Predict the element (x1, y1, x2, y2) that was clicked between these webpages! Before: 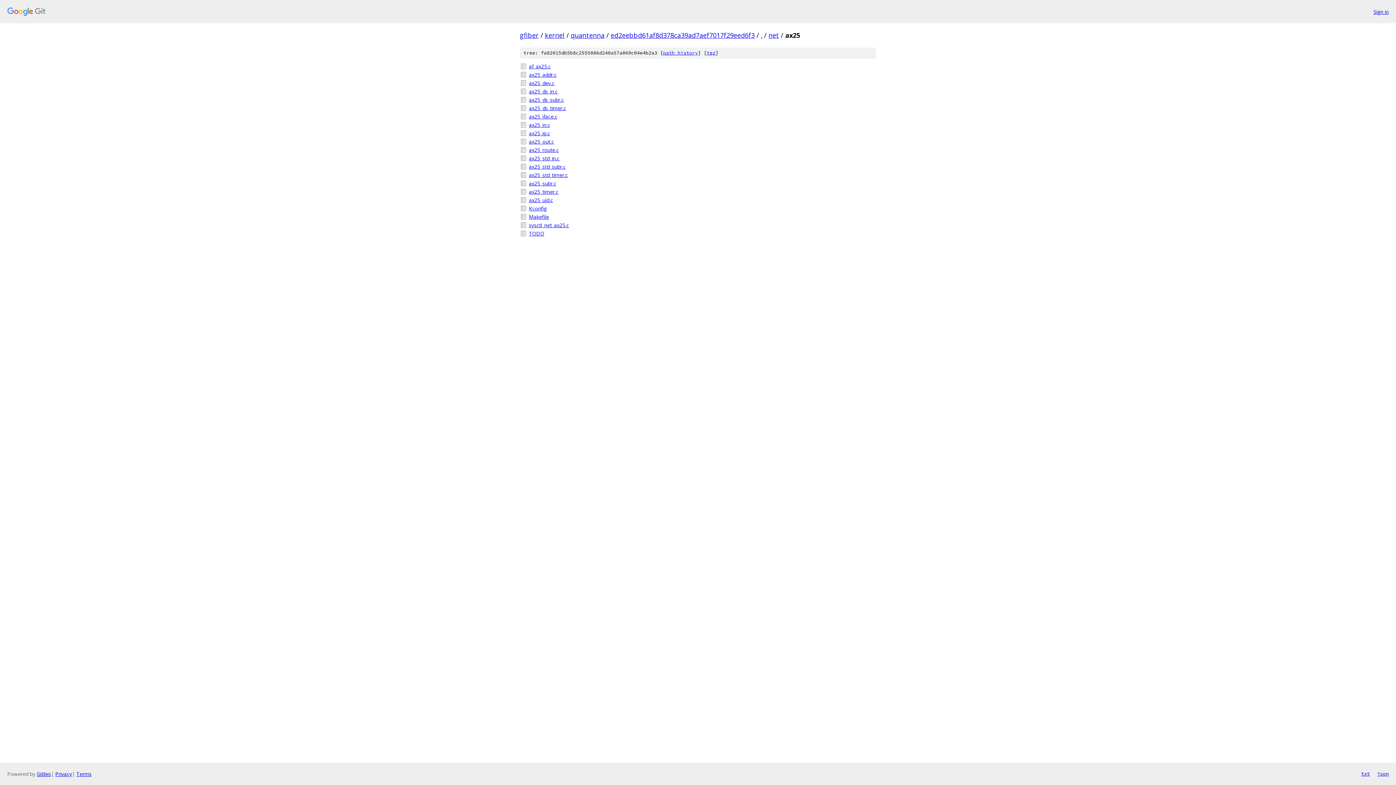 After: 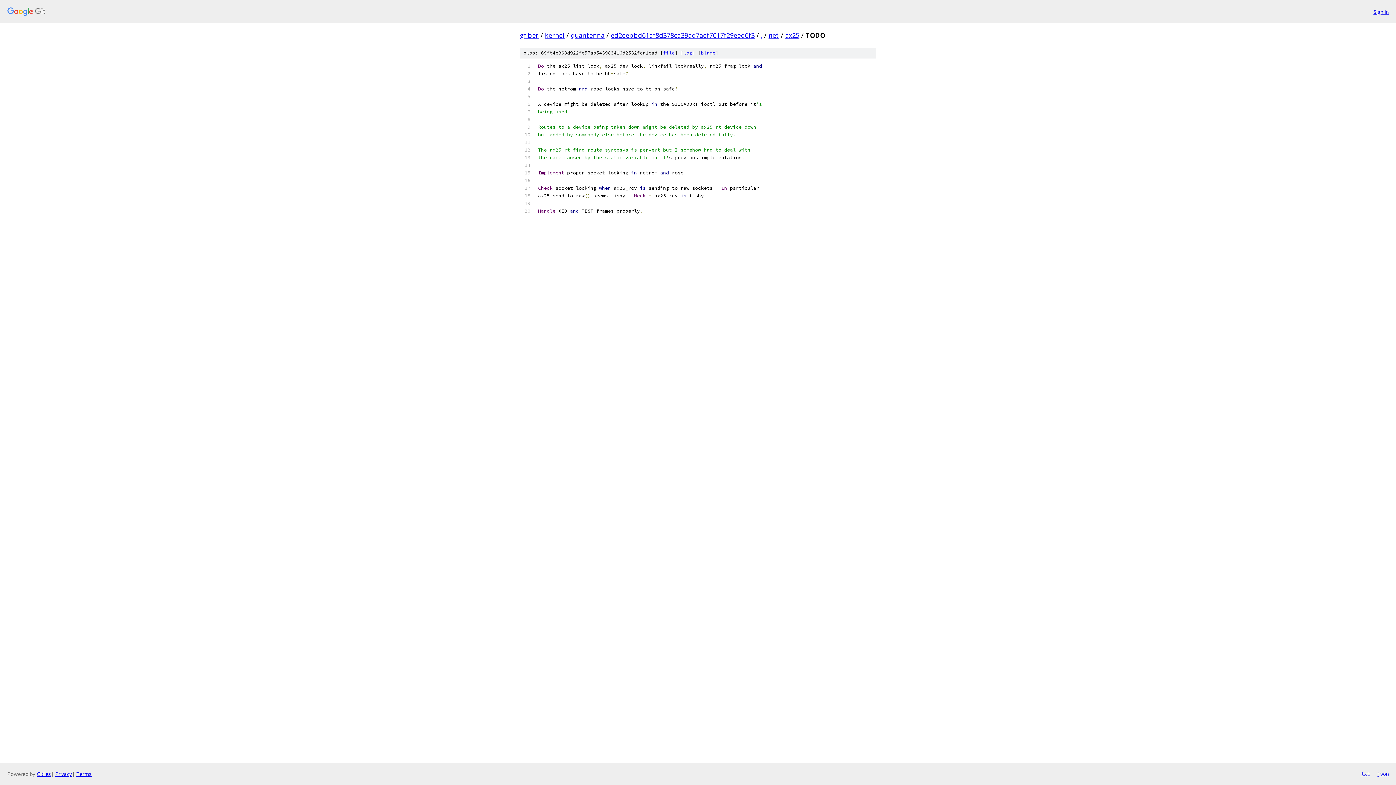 Action: label: TODO bbox: (529, 229, 876, 237)